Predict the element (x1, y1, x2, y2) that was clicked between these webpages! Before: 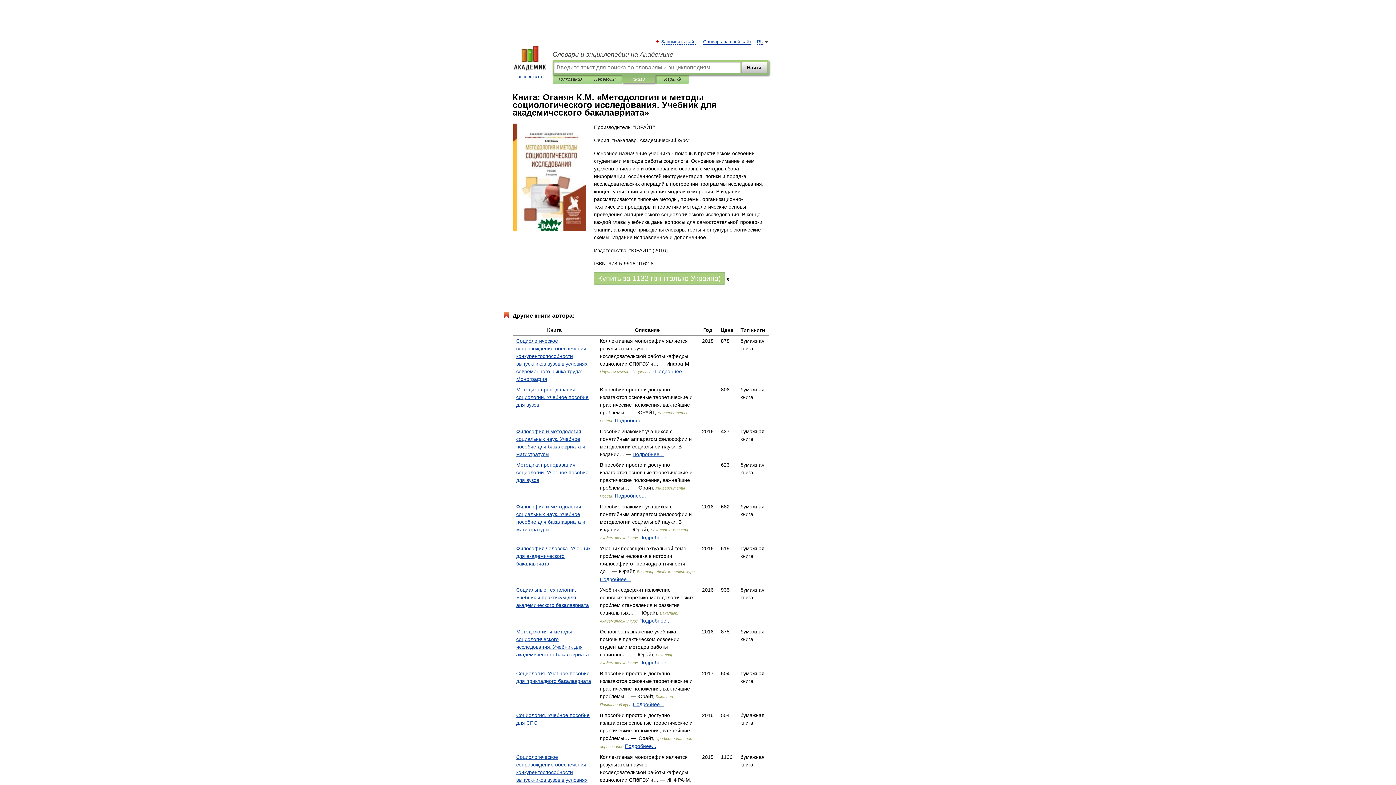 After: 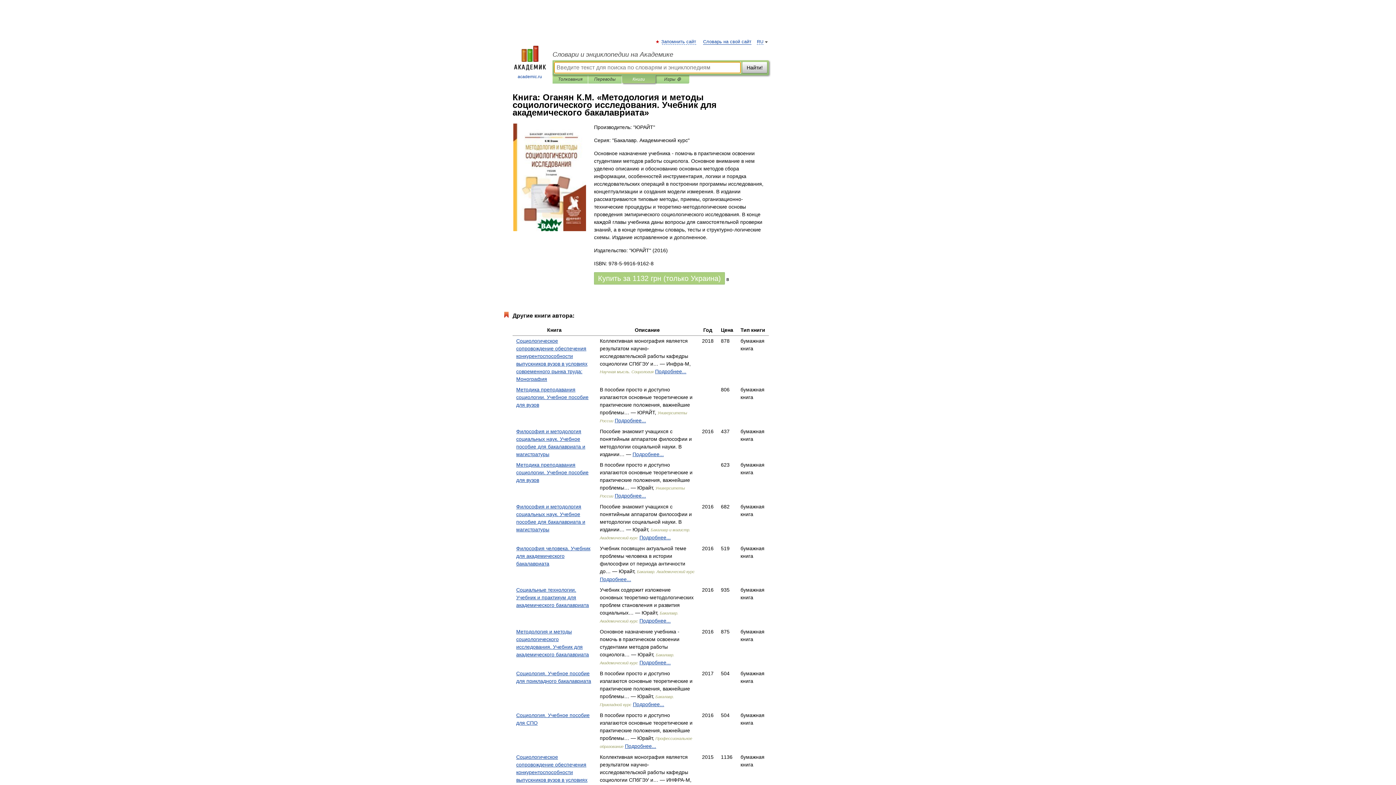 Action: label: Книги bbox: (627, 75, 650, 83)